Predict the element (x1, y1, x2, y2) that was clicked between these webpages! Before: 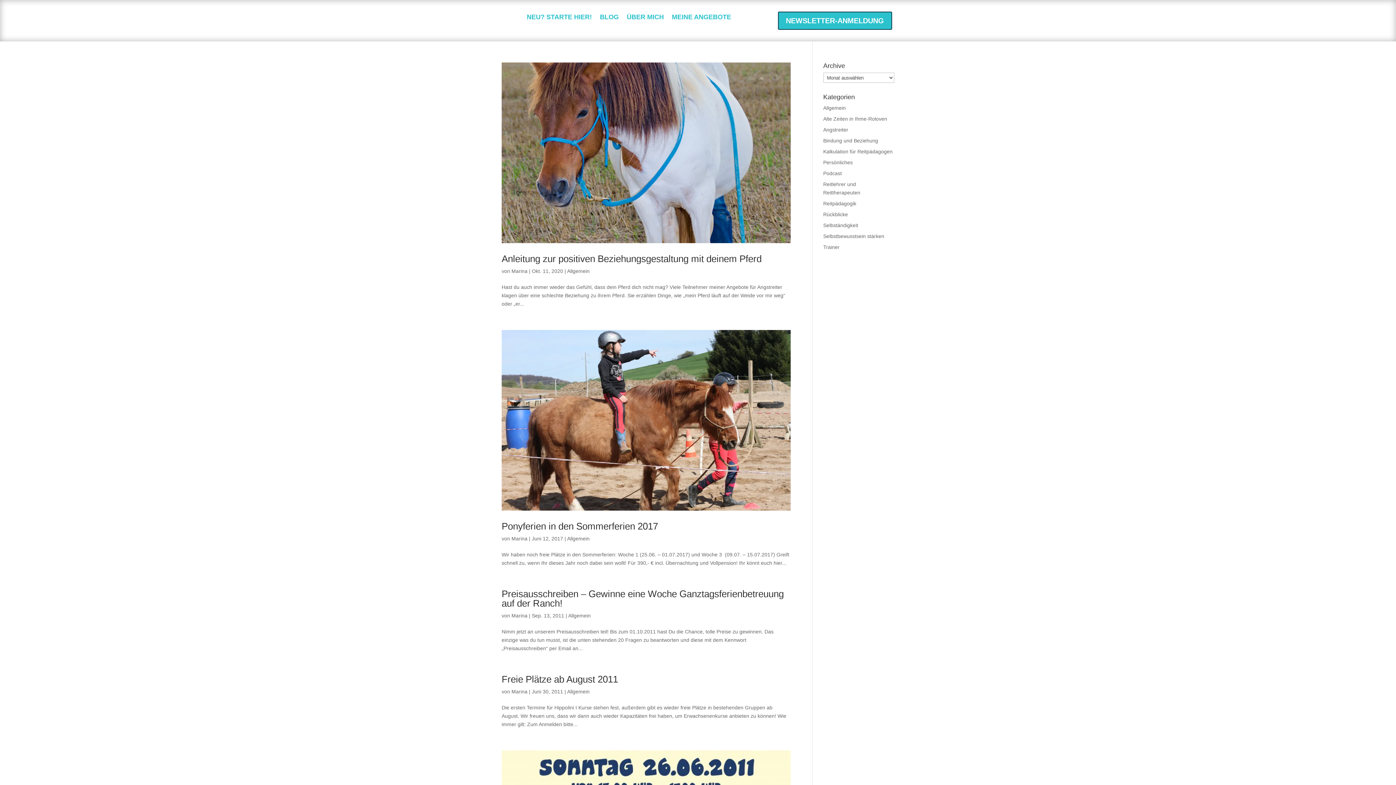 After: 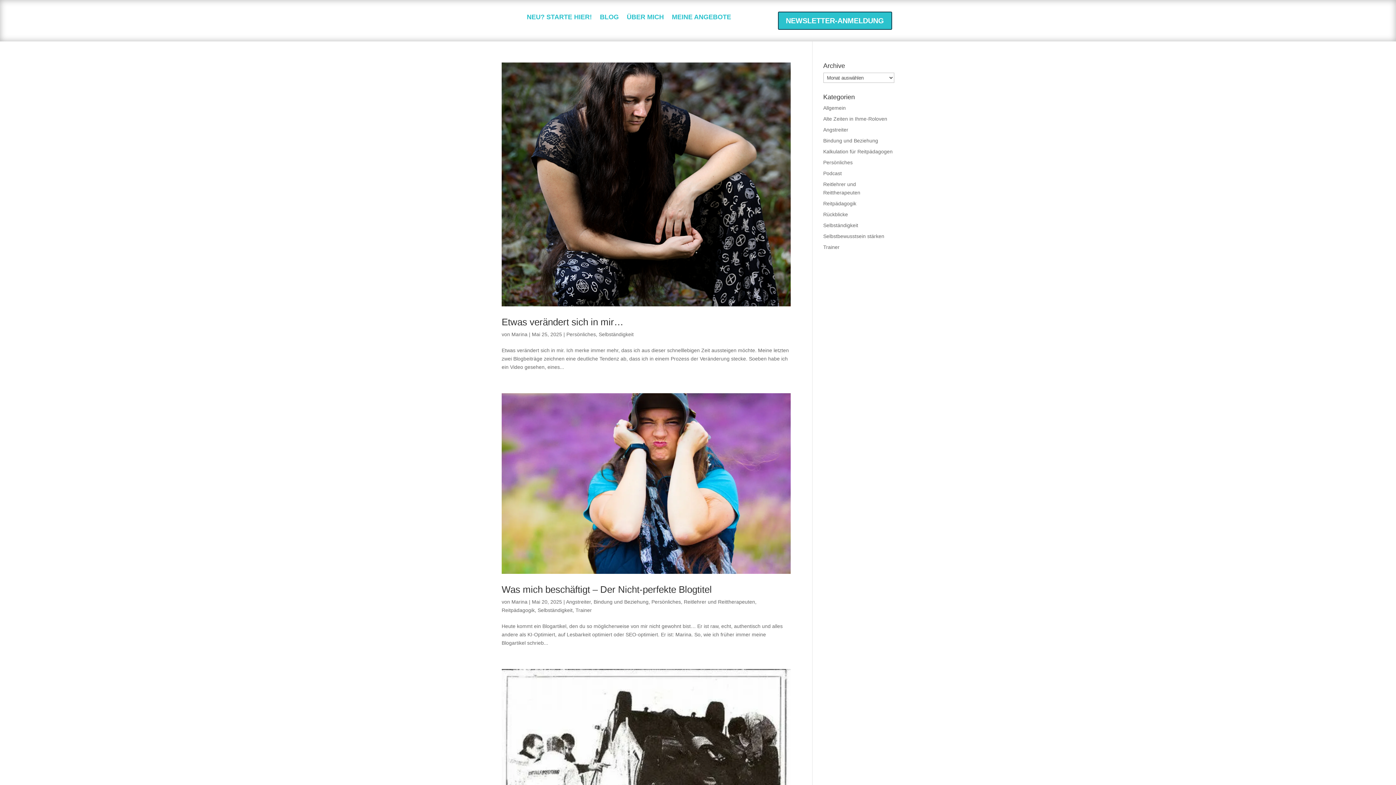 Action: bbox: (823, 159, 852, 165) label: Persönliches